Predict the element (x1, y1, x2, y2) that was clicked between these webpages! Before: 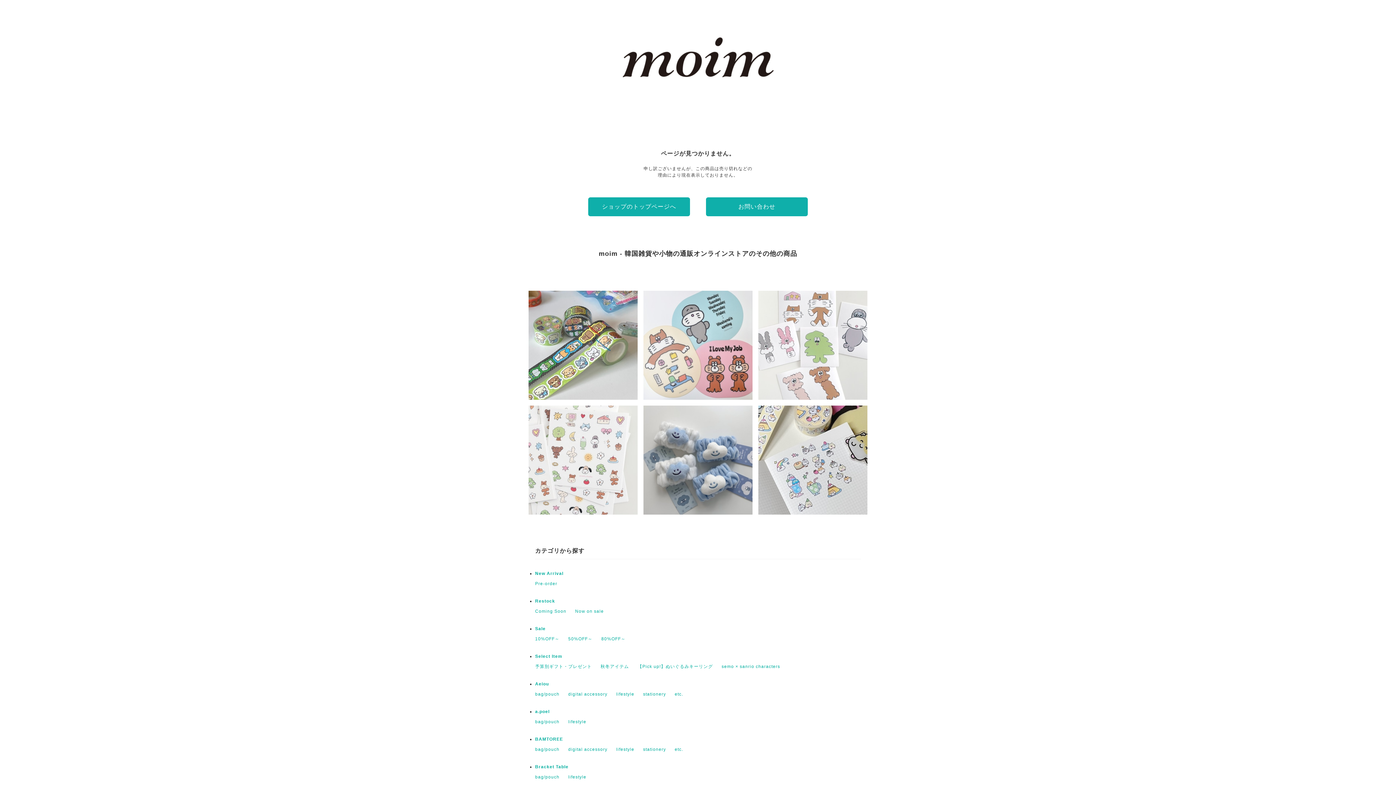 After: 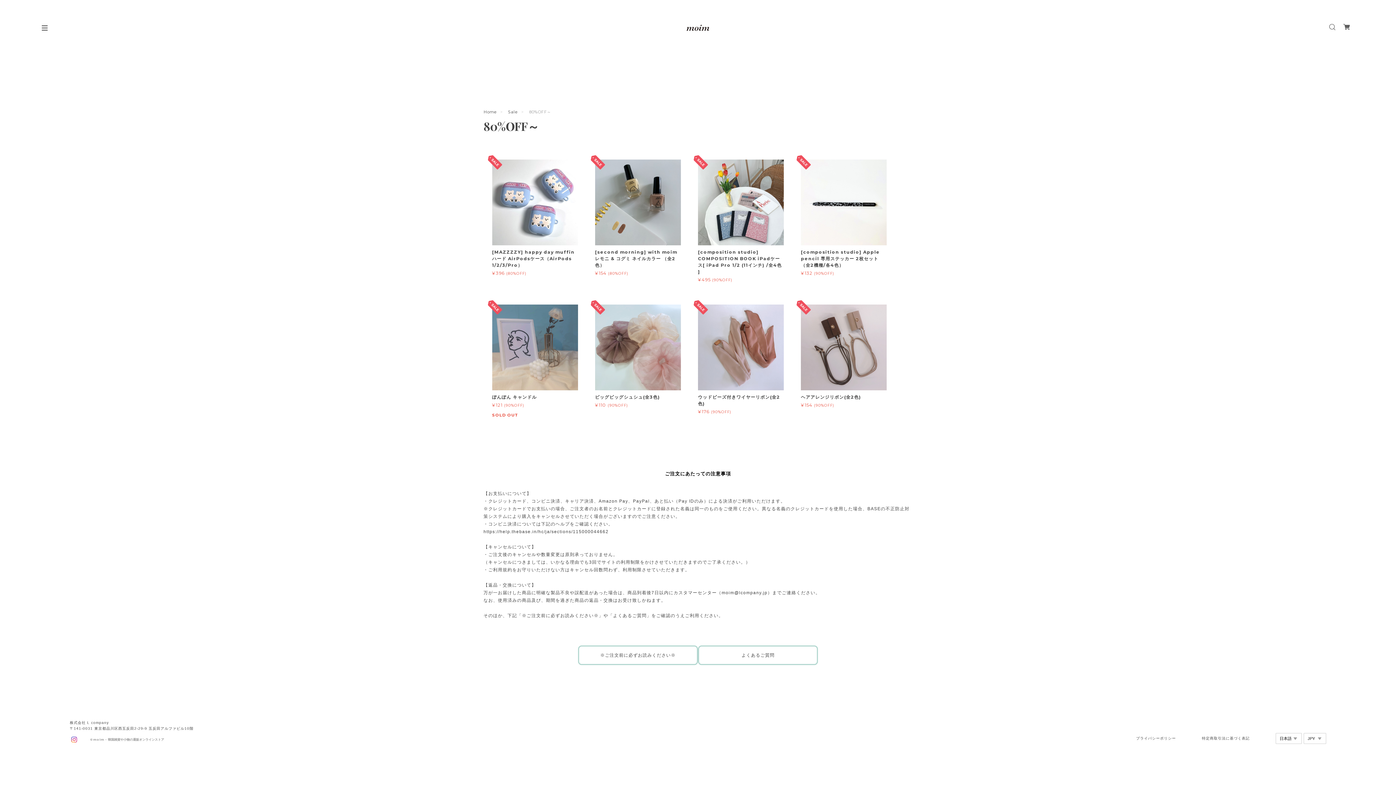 Action: bbox: (601, 636, 625, 641) label: 80%OFF～